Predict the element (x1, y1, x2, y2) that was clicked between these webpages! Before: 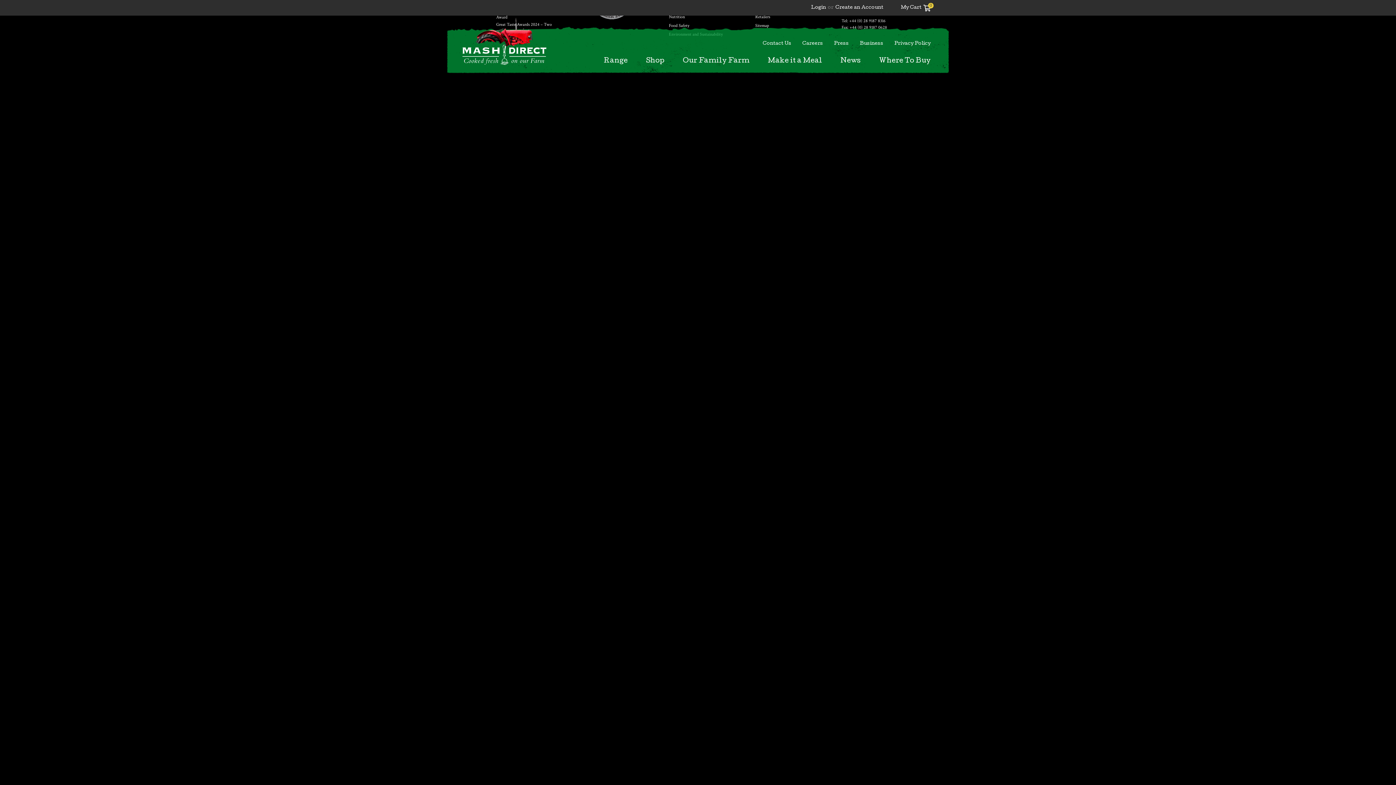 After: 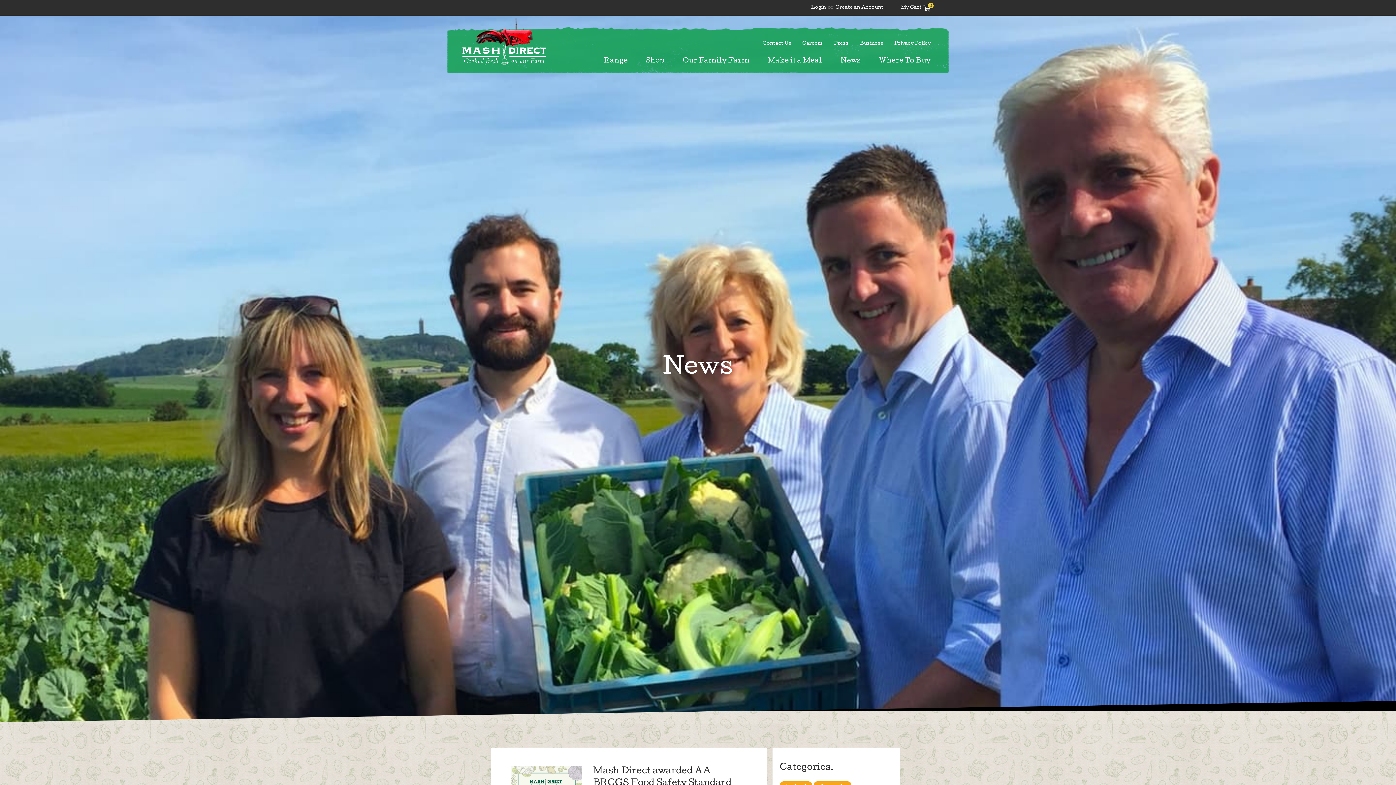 Action: label: News bbox: (840, 56, 861, 73)